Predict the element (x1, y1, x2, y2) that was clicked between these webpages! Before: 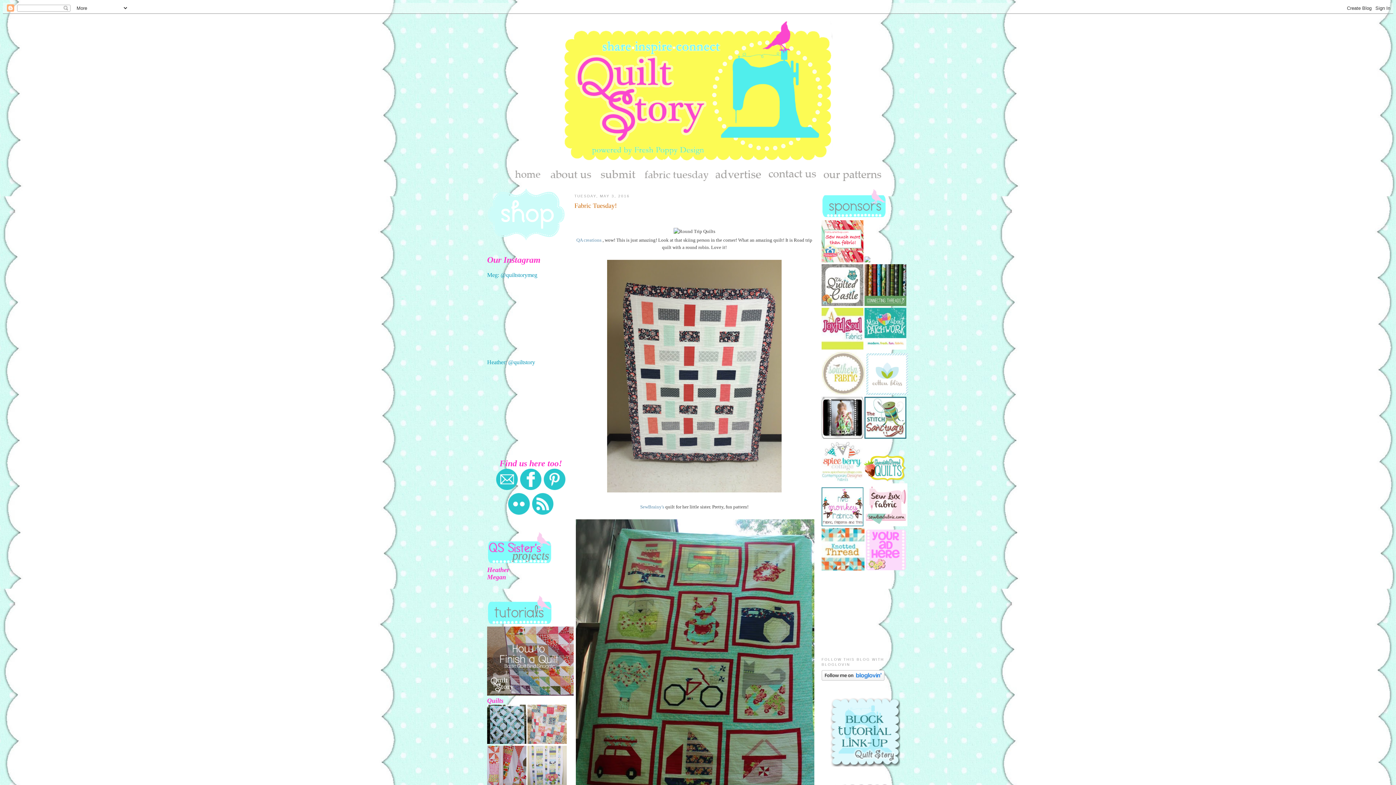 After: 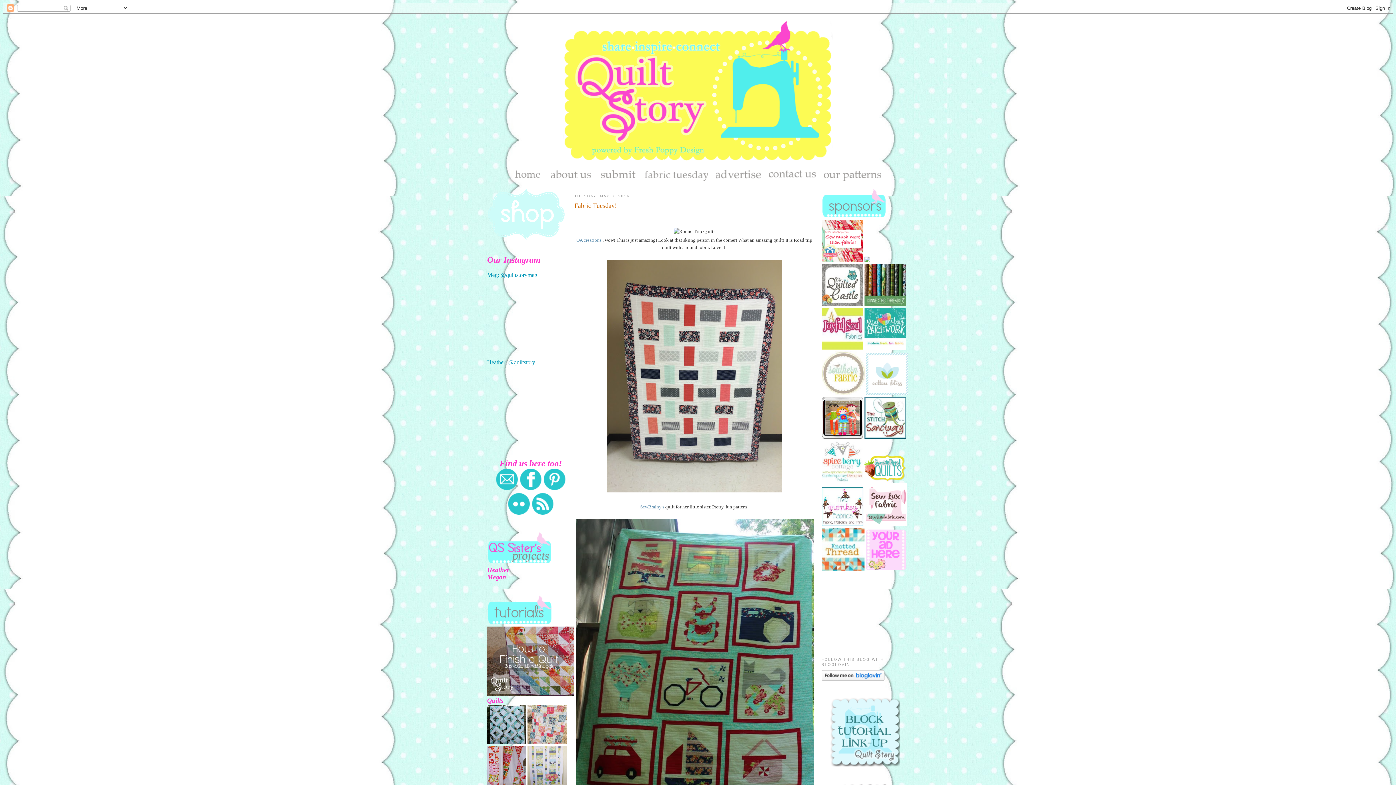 Action: label: Megan bbox: (487, 575, 506, 580)